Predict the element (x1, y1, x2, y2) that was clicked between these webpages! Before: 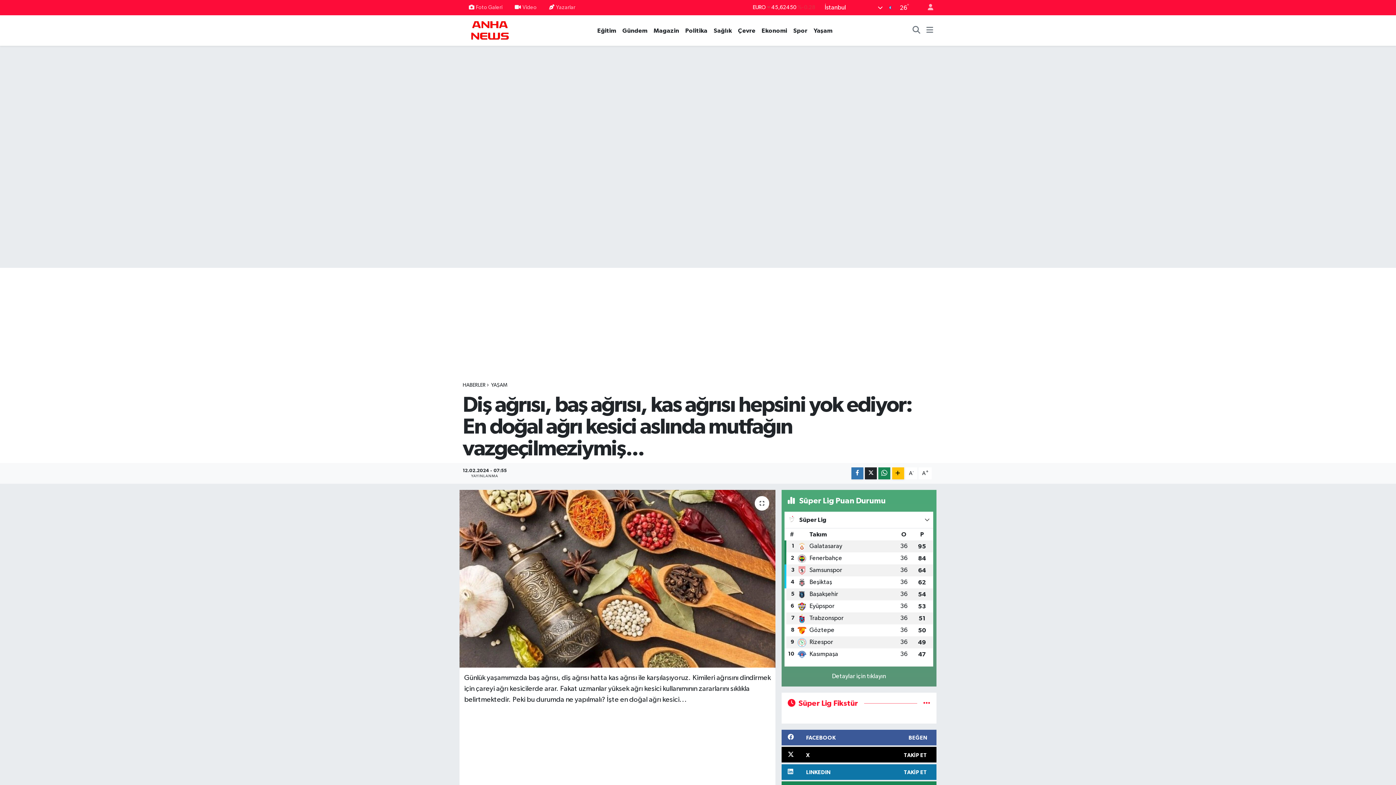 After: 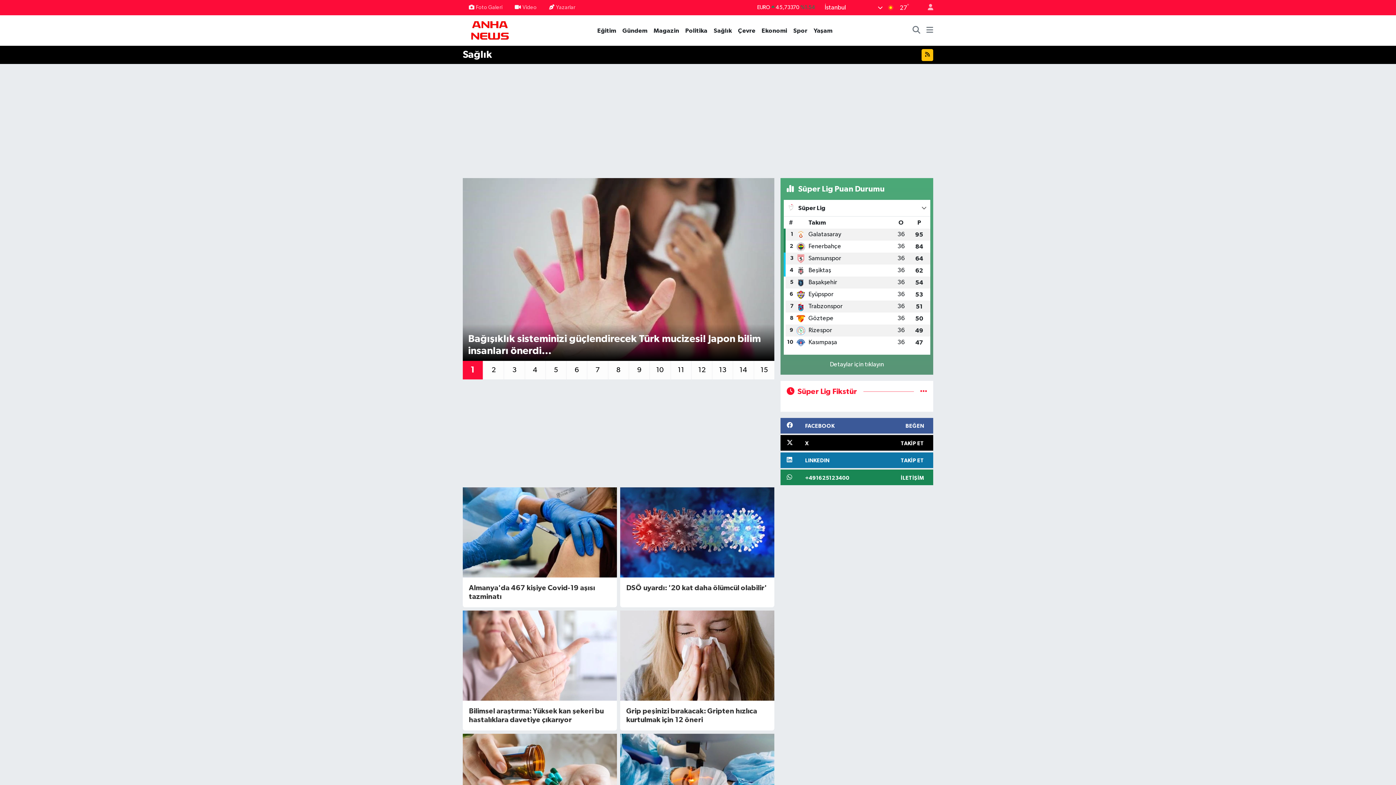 Action: label: Sağlık bbox: (710, 26, 735, 35)